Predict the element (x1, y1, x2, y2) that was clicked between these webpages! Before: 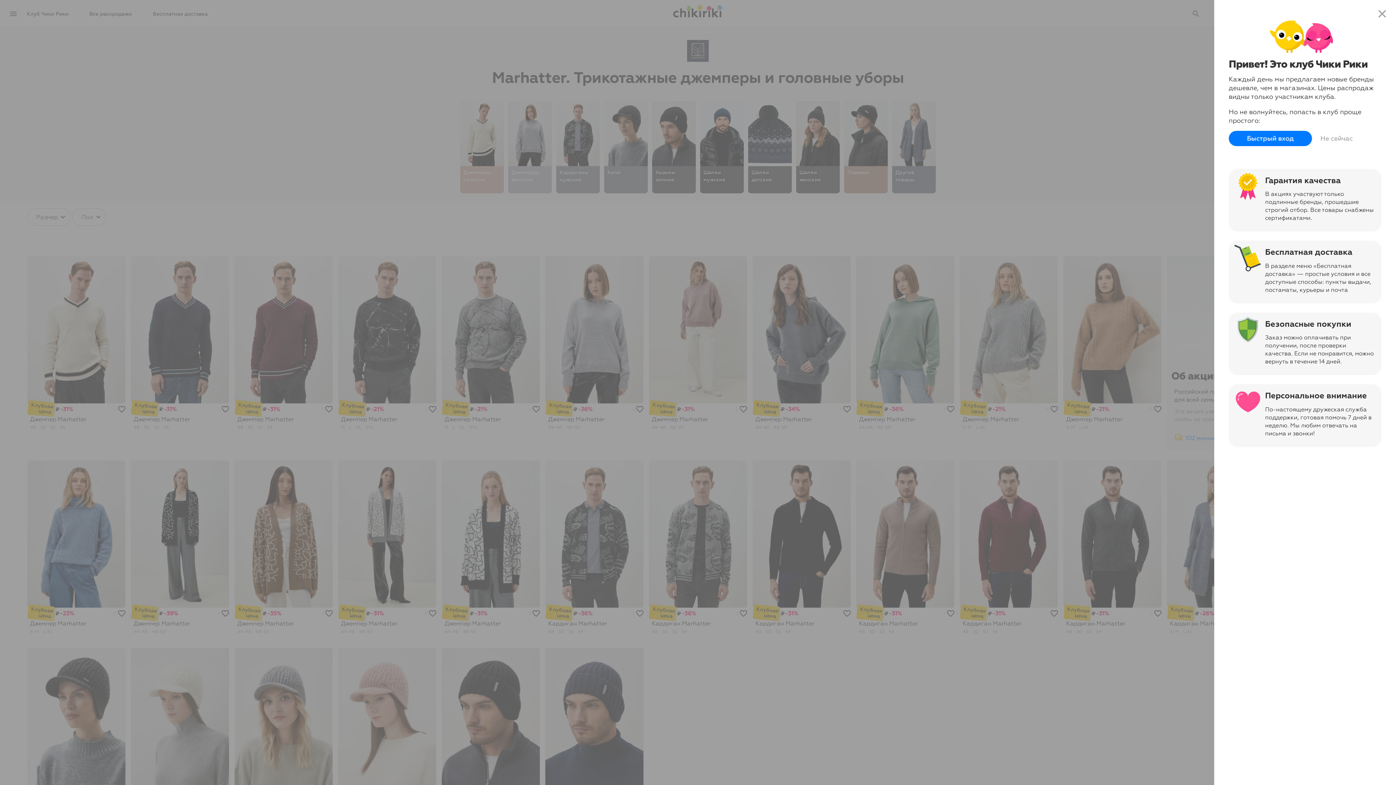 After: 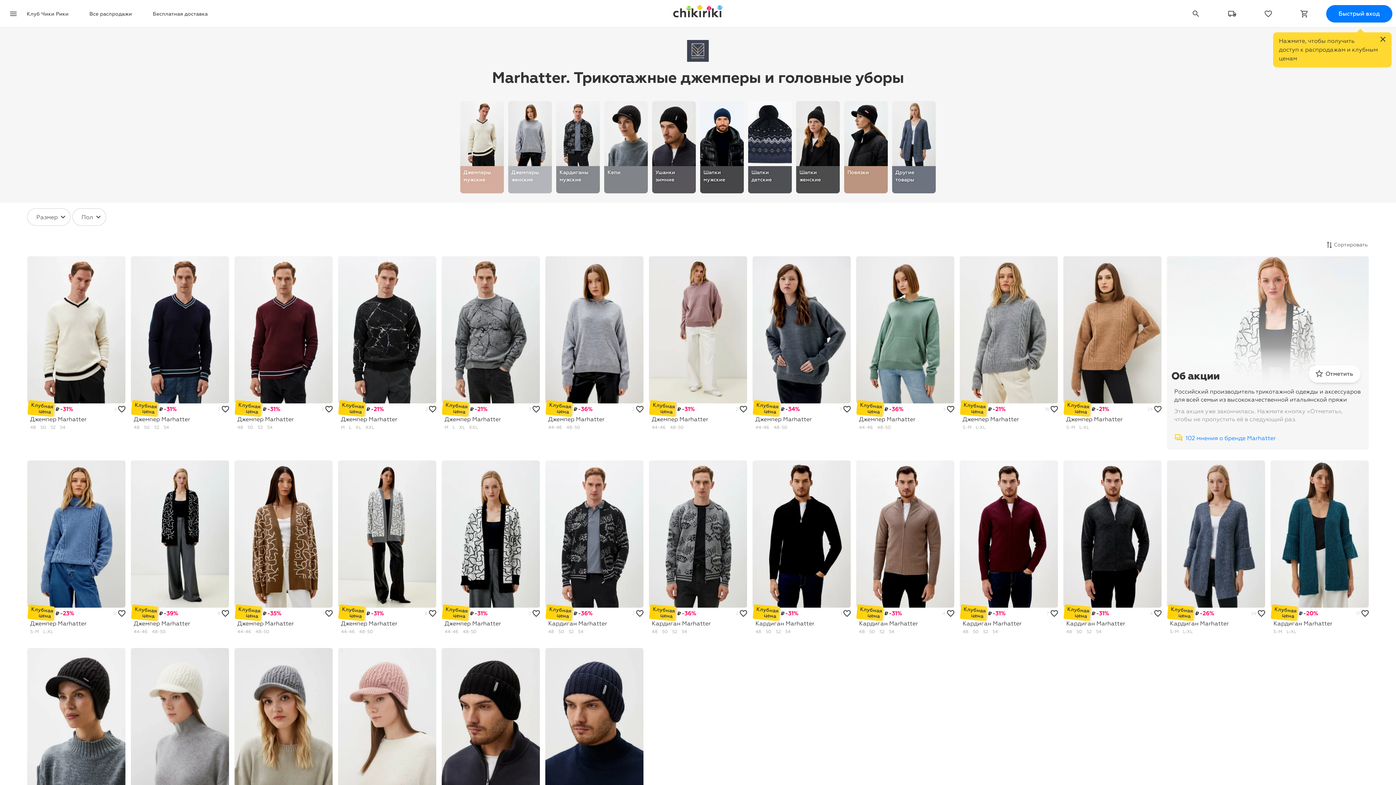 Action: label: Не сейчас bbox: (1313, 130, 1360, 146)